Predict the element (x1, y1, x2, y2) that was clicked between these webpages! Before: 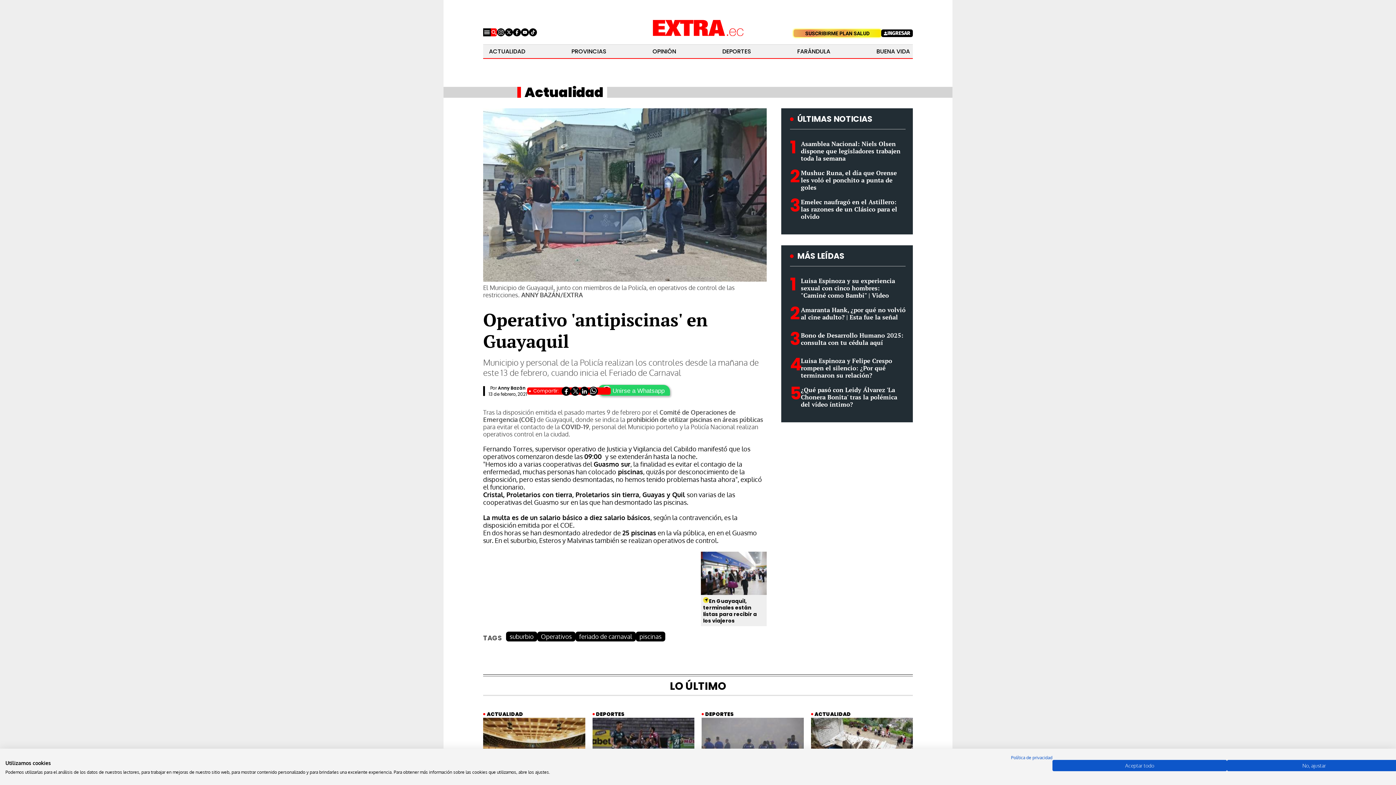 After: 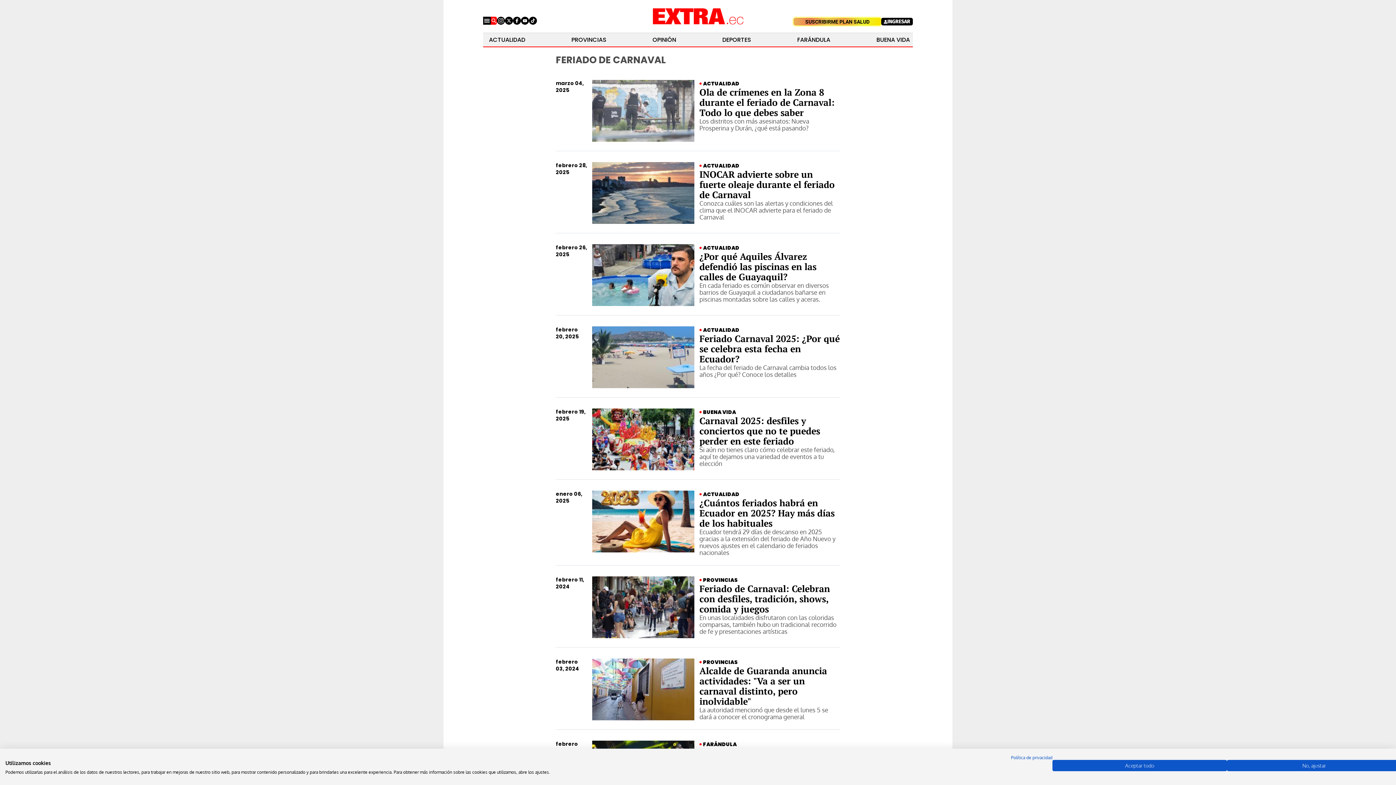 Action: label: feriado de carnaval bbox: (579, 632, 632, 640)